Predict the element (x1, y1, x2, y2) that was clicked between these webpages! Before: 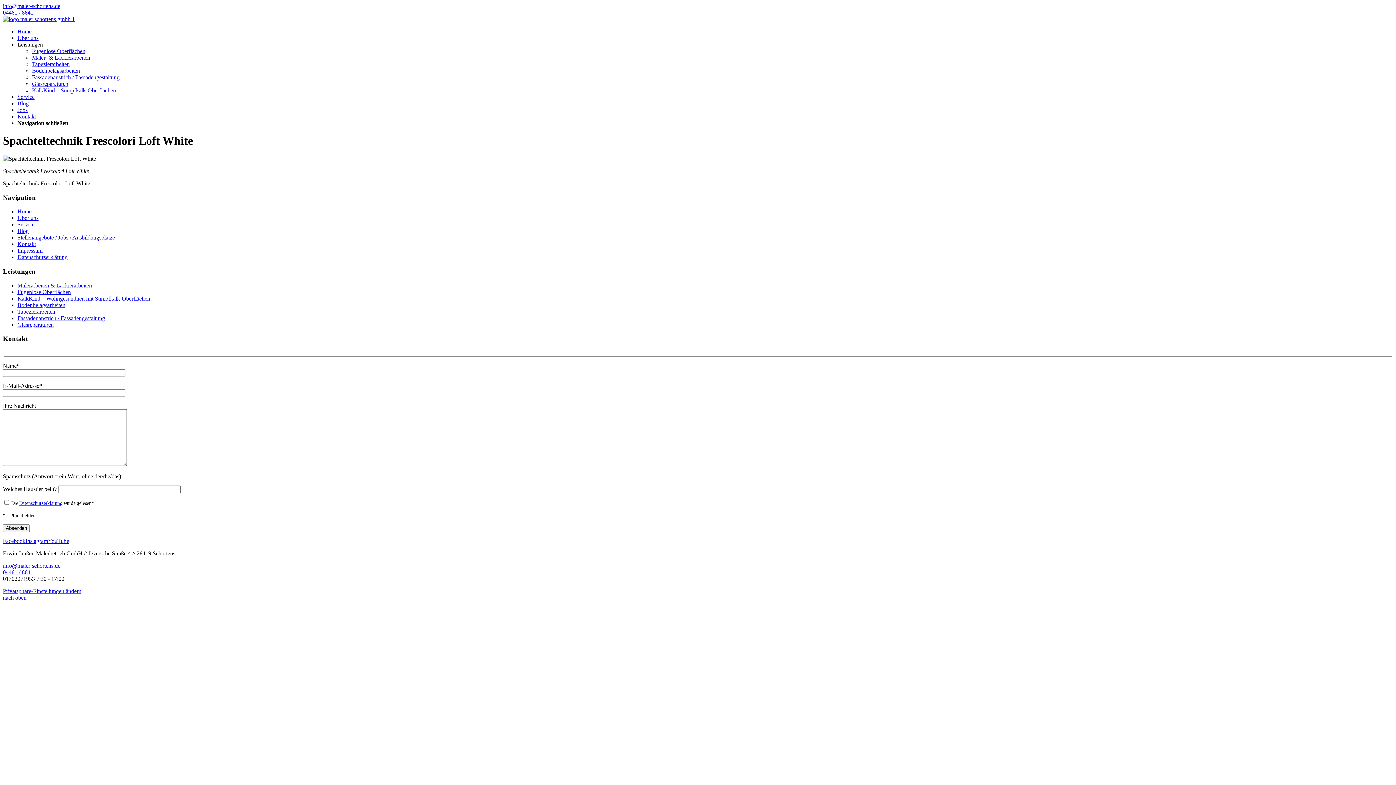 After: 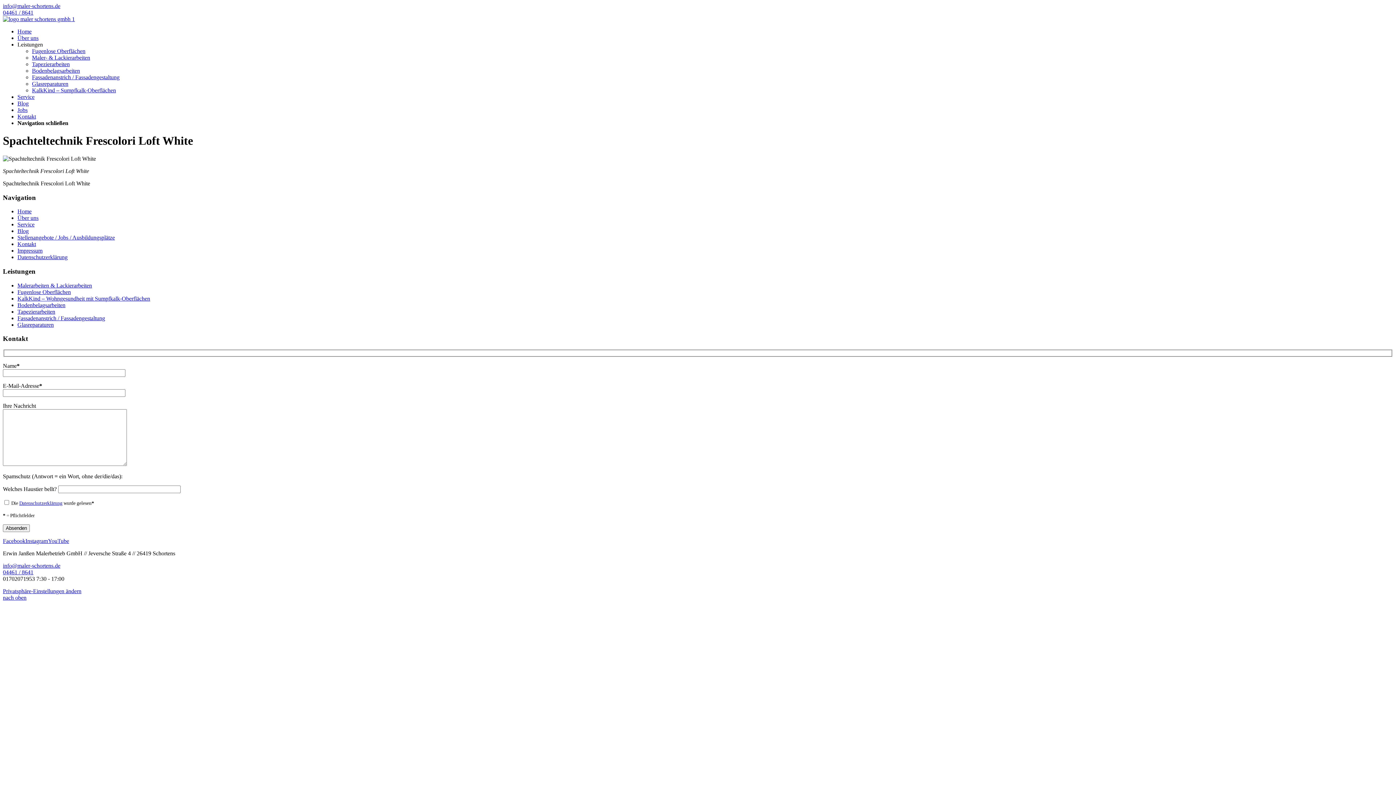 Action: bbox: (2, 569, 33, 575) label: 04461 / 8641